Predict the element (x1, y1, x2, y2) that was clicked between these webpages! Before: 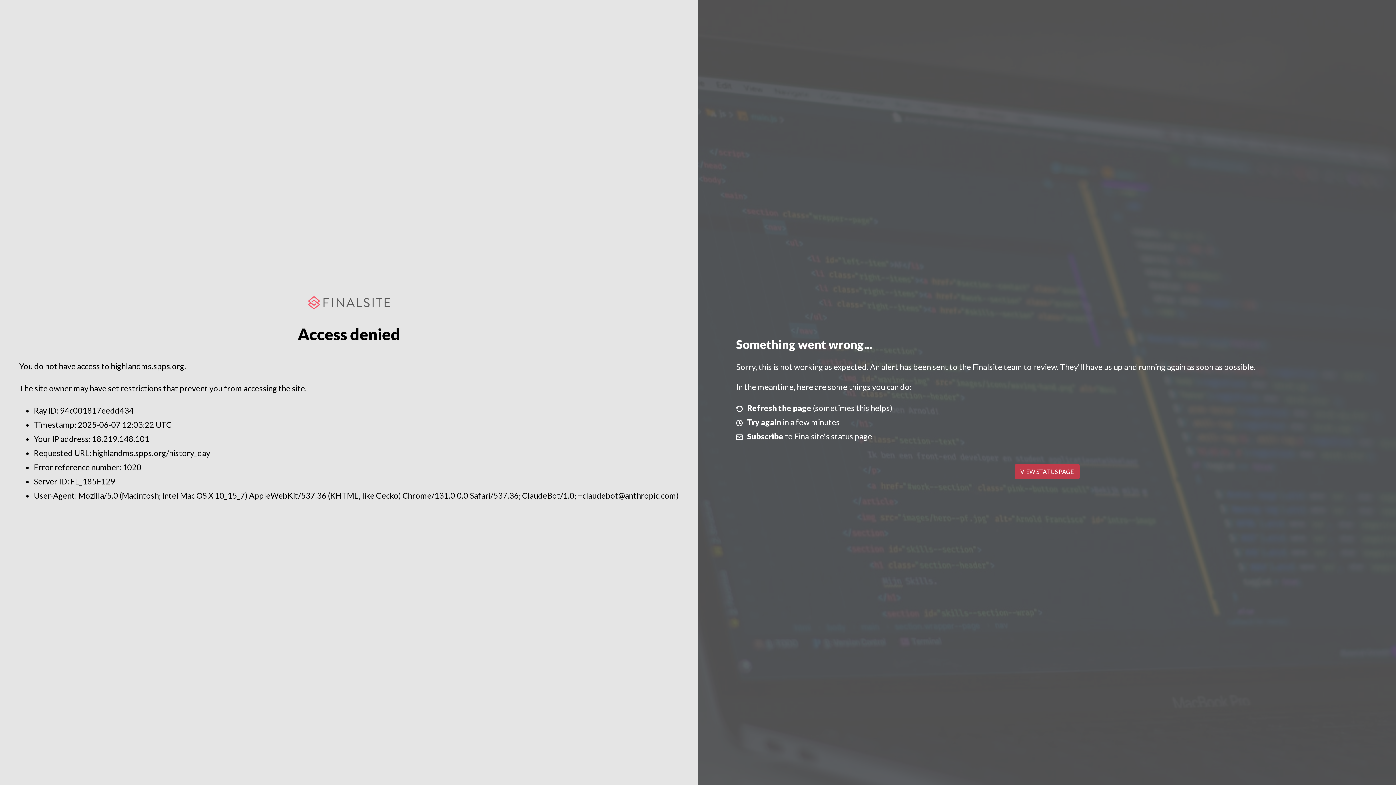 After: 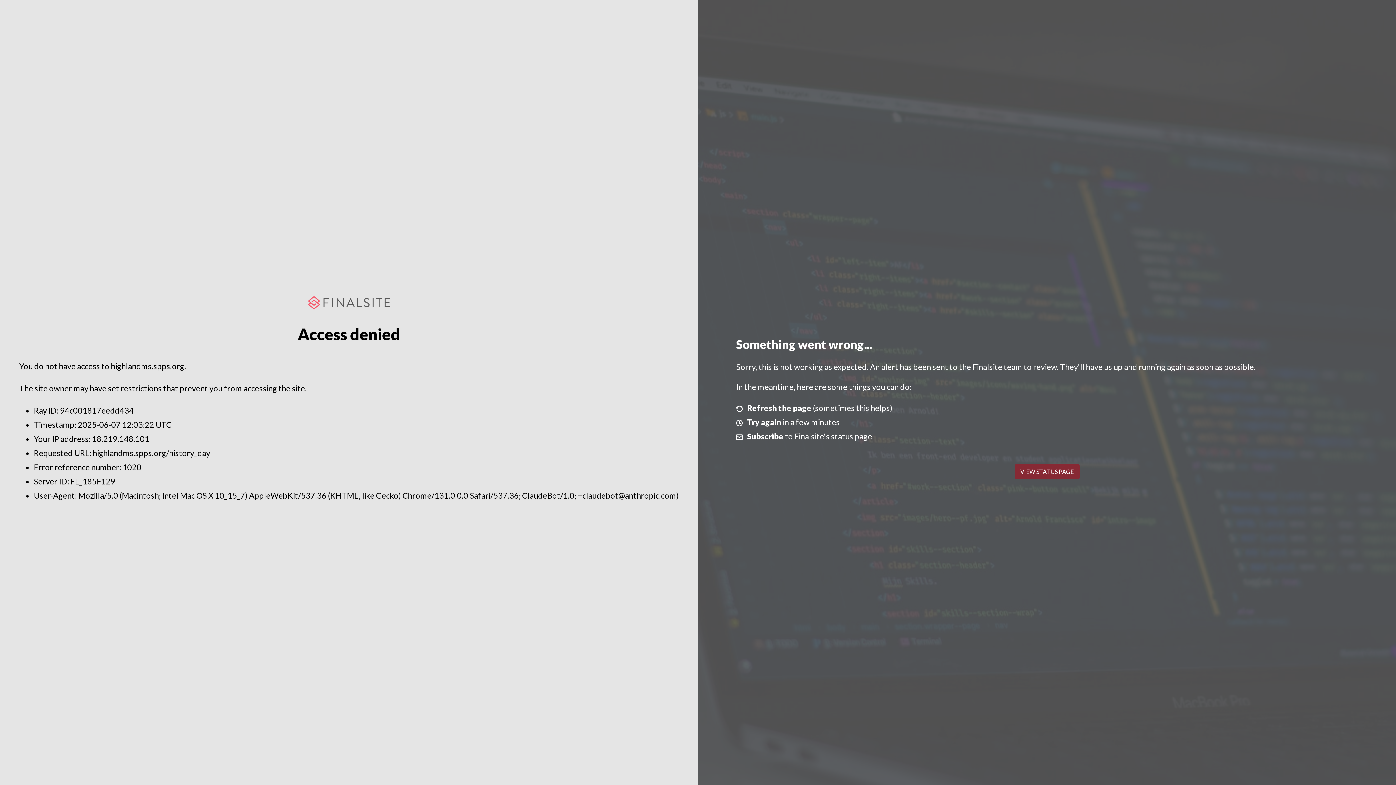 Action: label: VIEW STATUS PAGE bbox: (1014, 464, 1079, 479)